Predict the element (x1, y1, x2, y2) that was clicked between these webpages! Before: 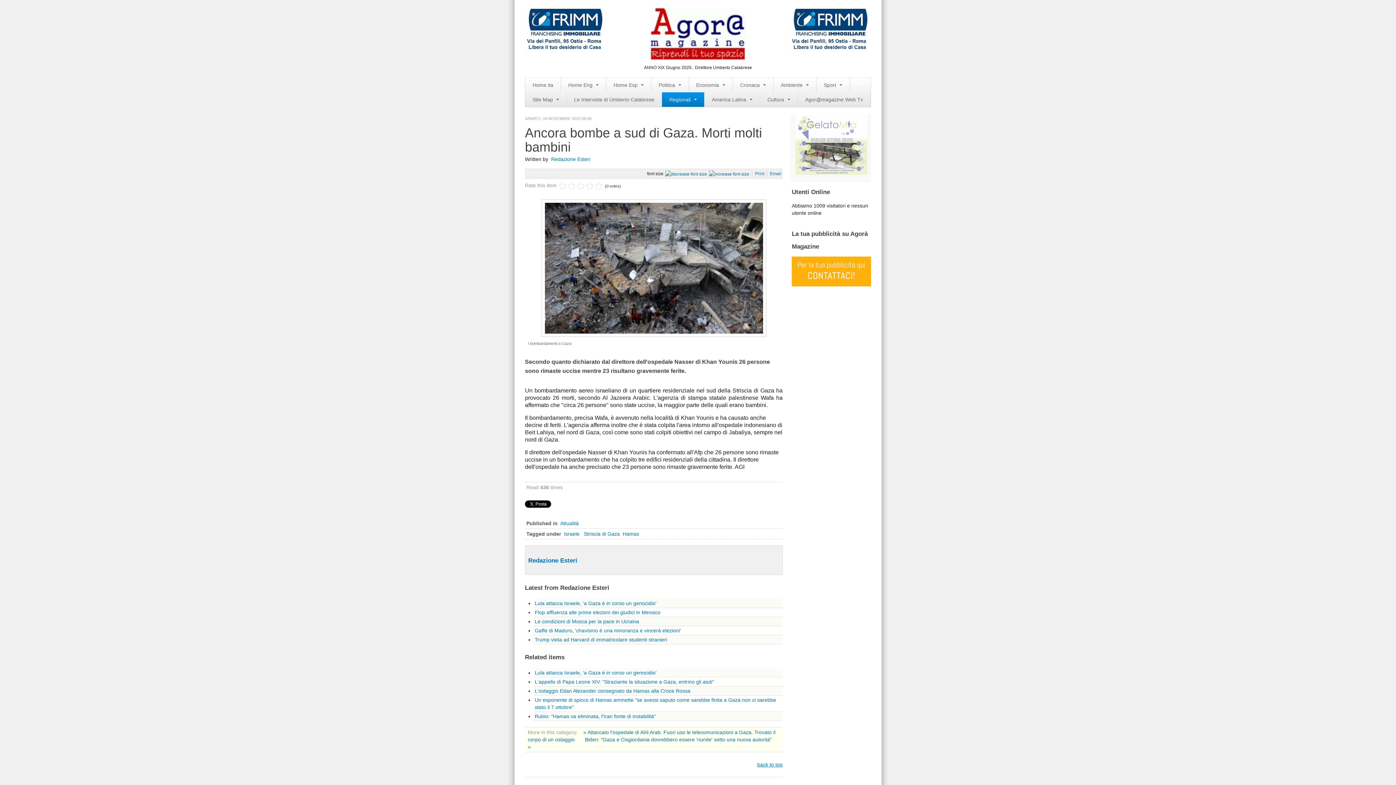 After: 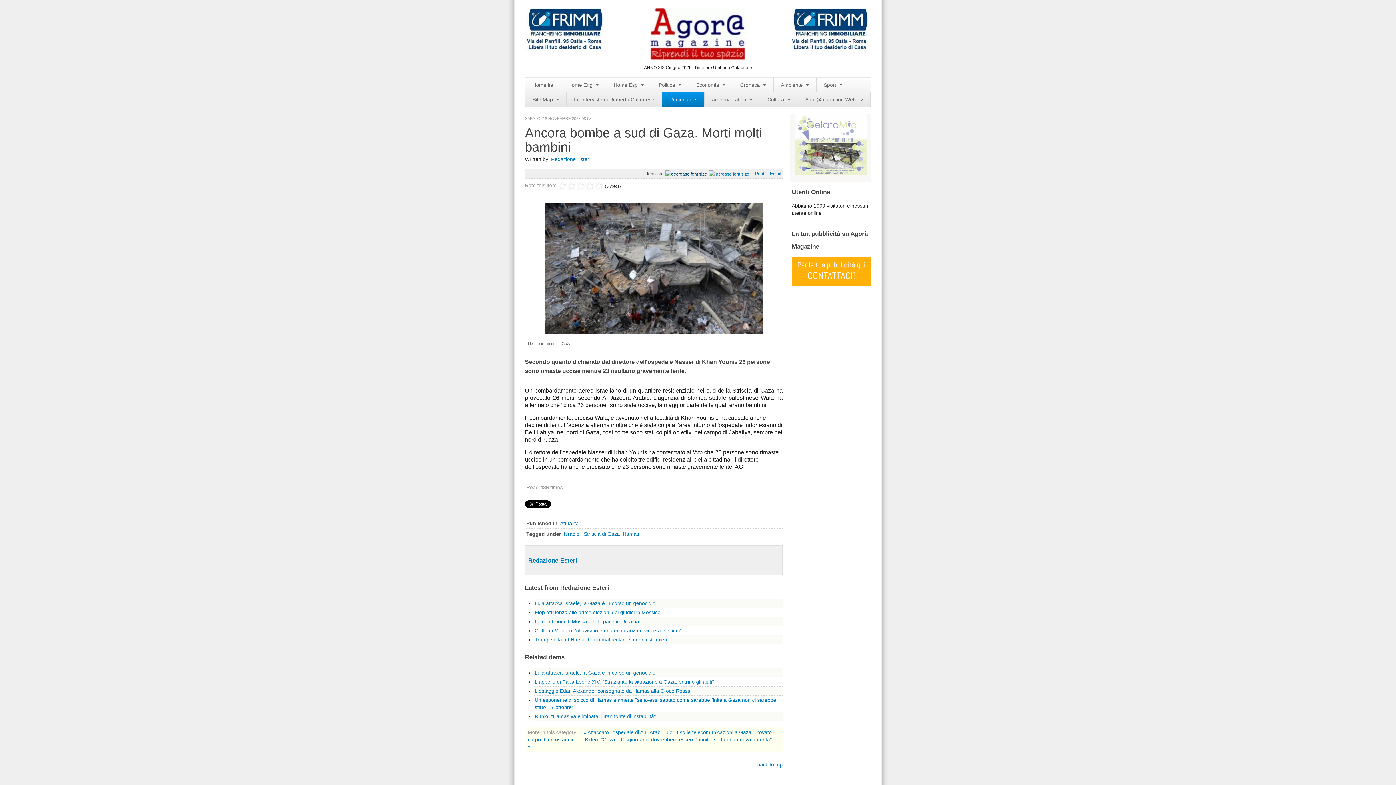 Action: bbox: (665, 171, 708, 176) label:  